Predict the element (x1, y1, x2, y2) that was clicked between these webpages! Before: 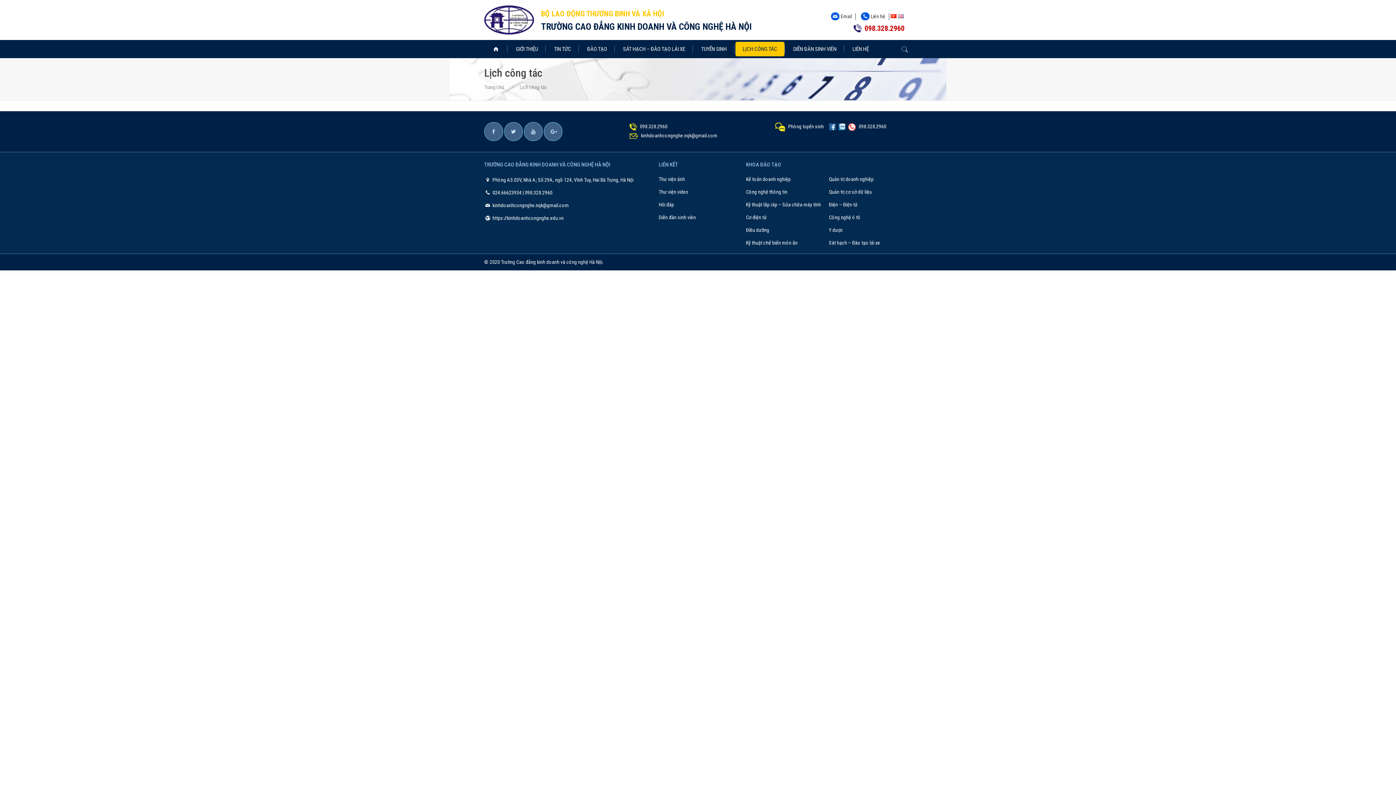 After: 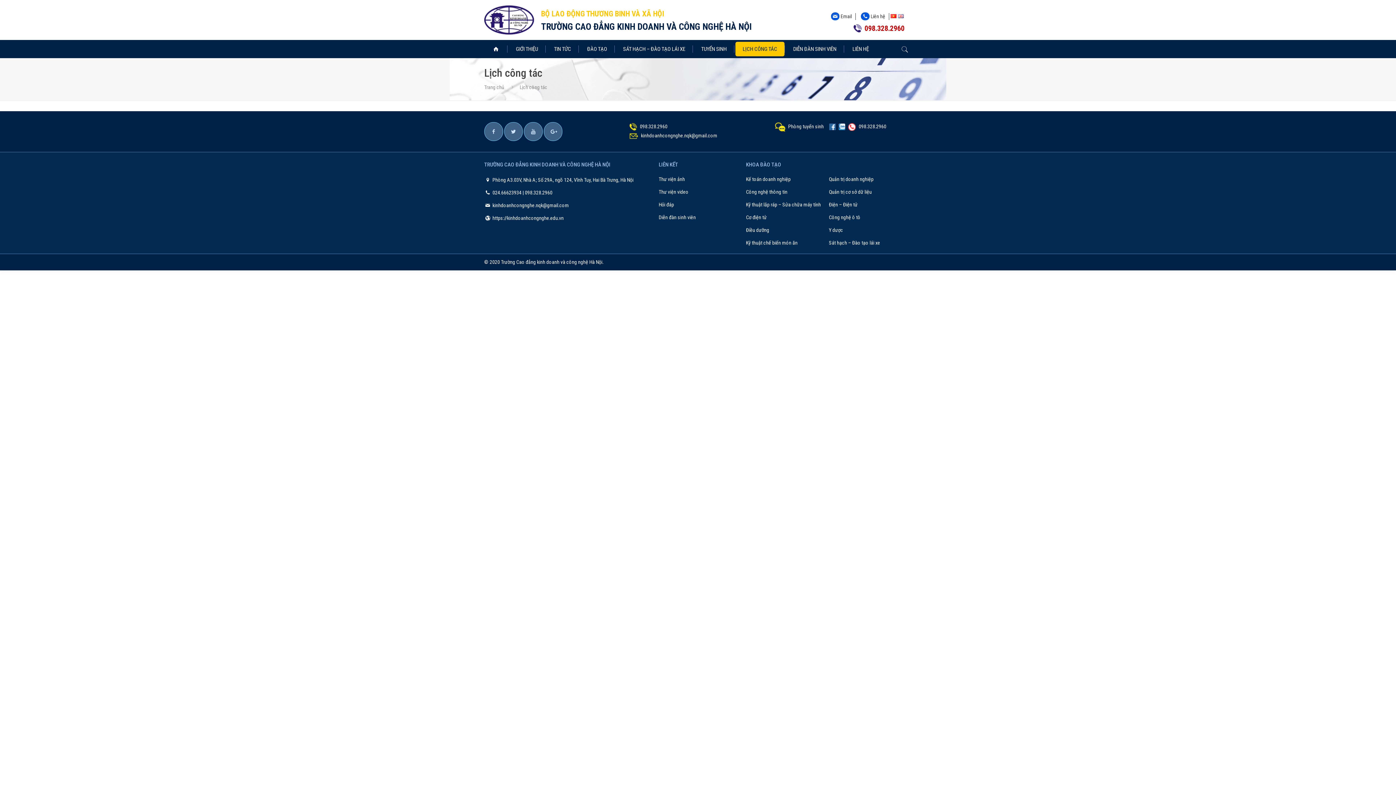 Action: bbox: (890, 13, 896, 20)